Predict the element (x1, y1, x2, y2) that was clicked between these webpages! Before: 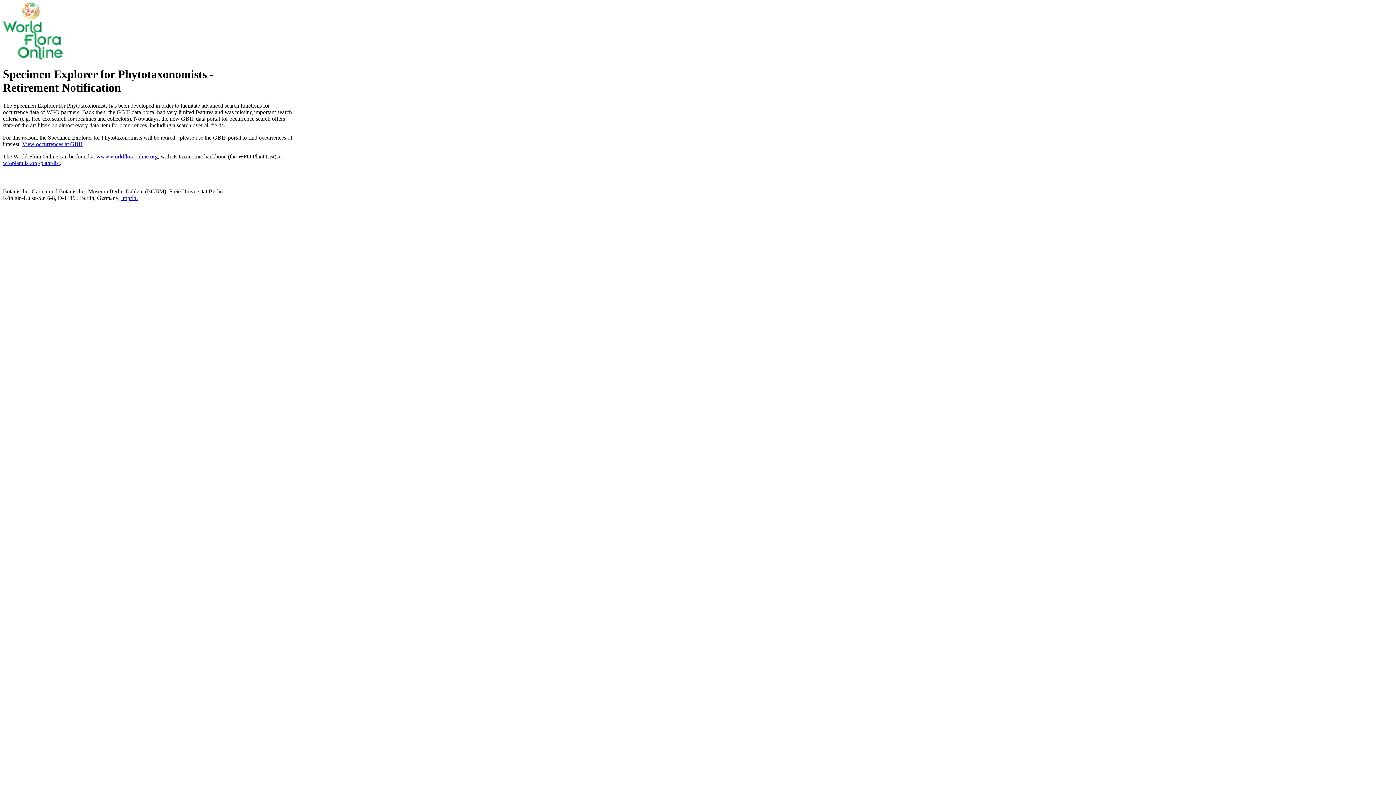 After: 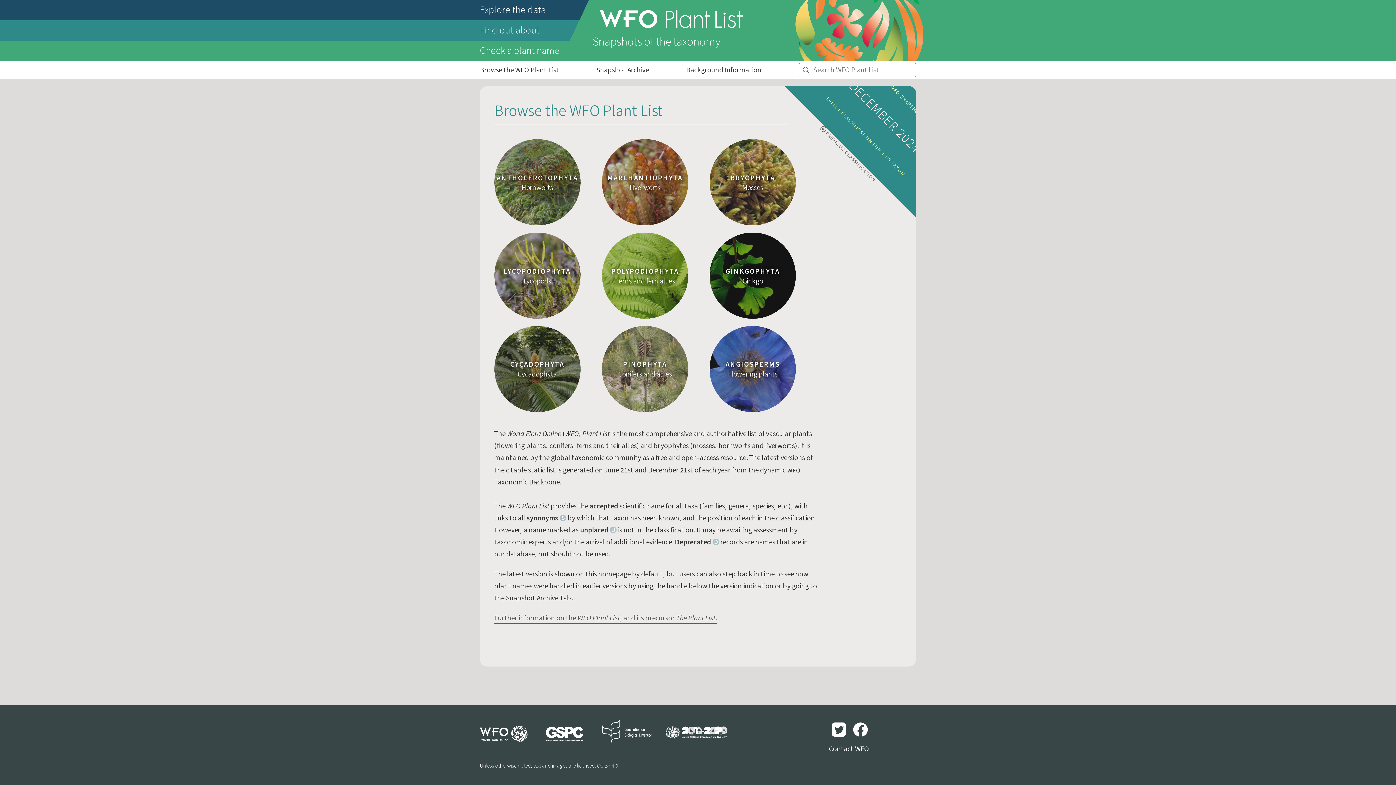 Action: bbox: (2, 159, 60, 166) label: wfoplantlist.org/plant-list